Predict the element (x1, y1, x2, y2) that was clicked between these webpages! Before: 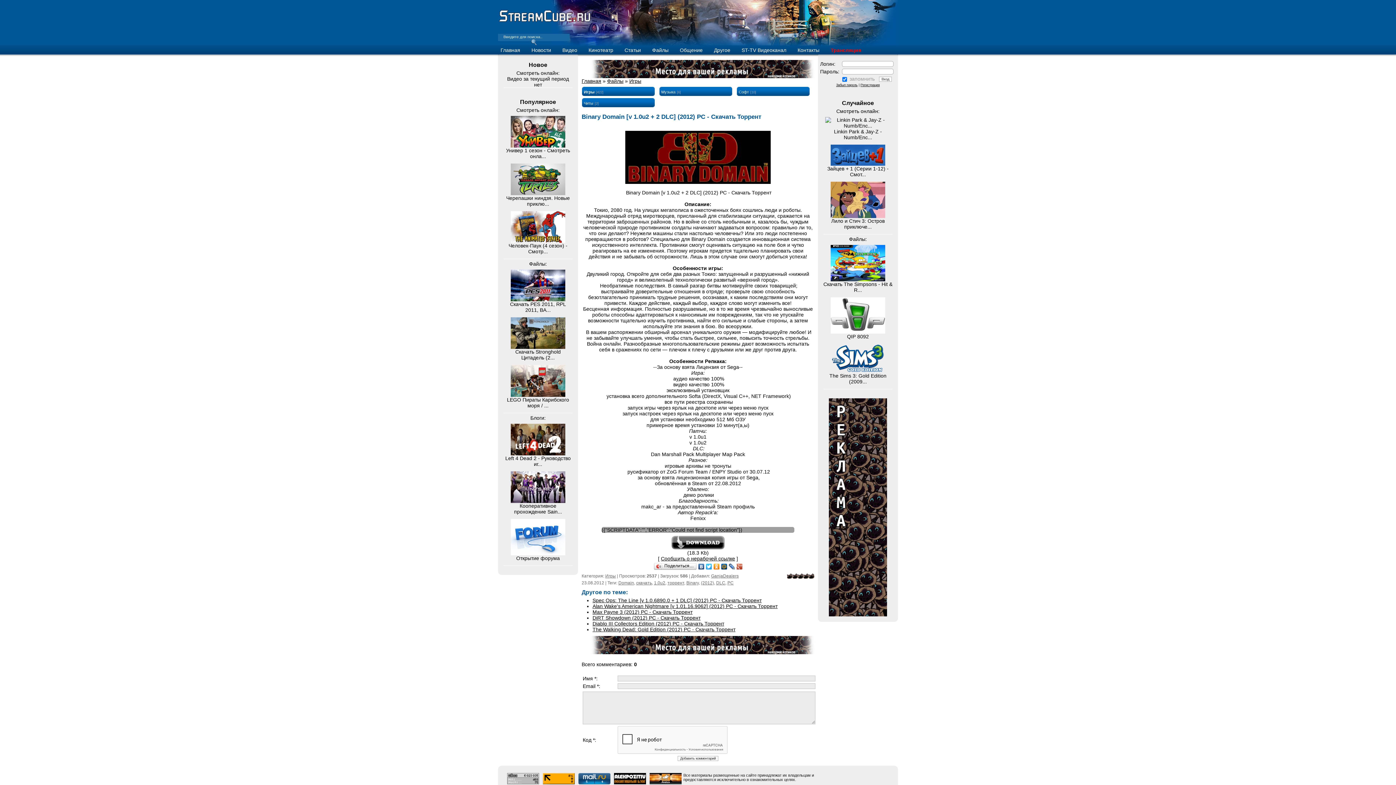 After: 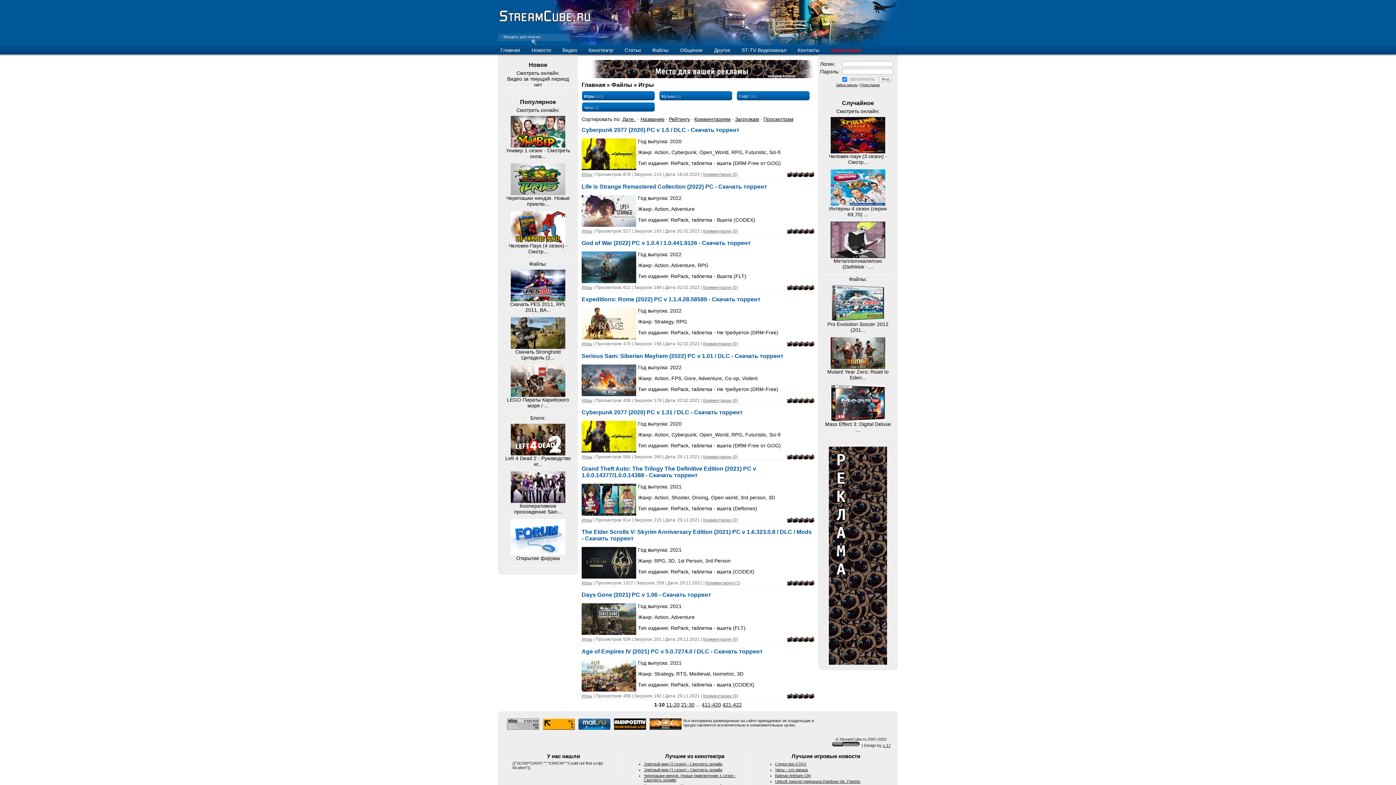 Action: label: Игры bbox: (605, 573, 616, 578)